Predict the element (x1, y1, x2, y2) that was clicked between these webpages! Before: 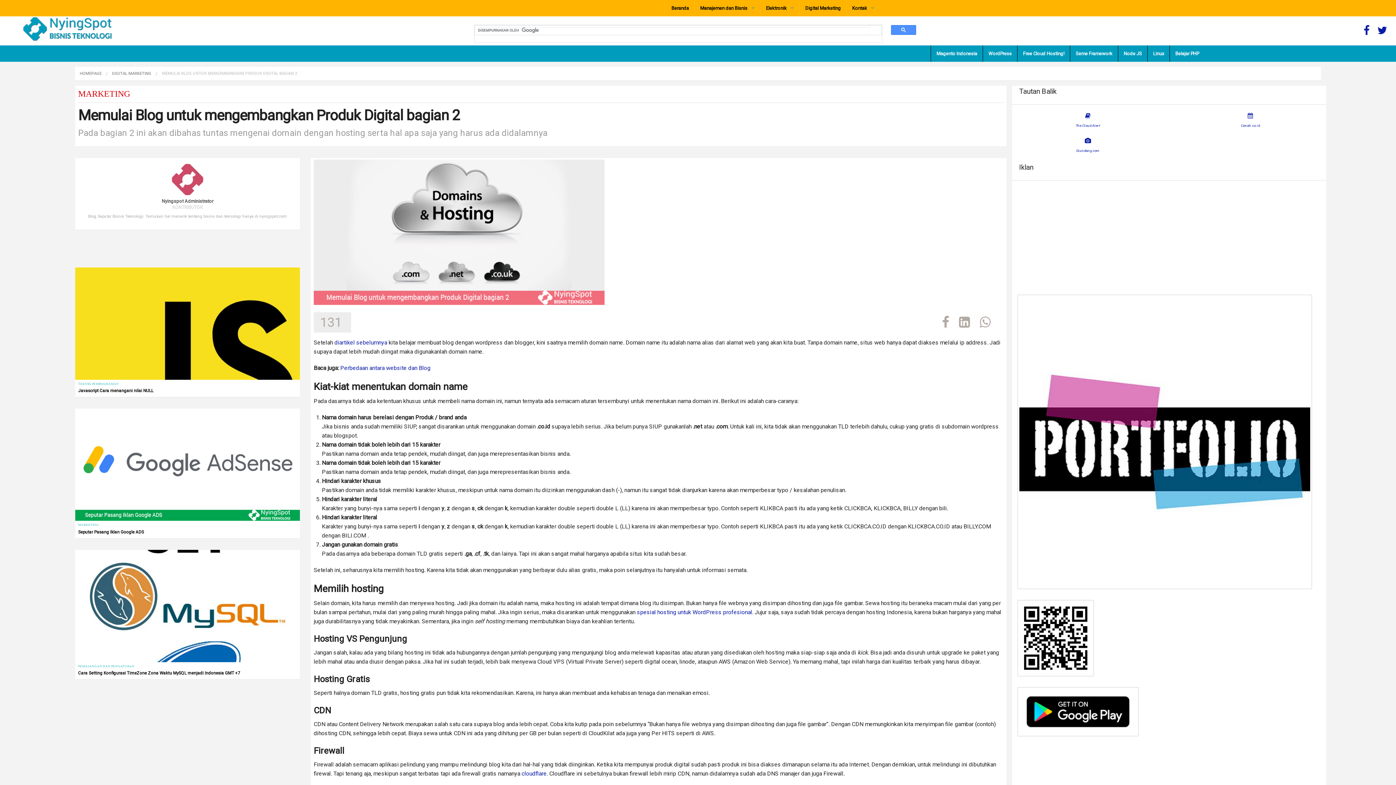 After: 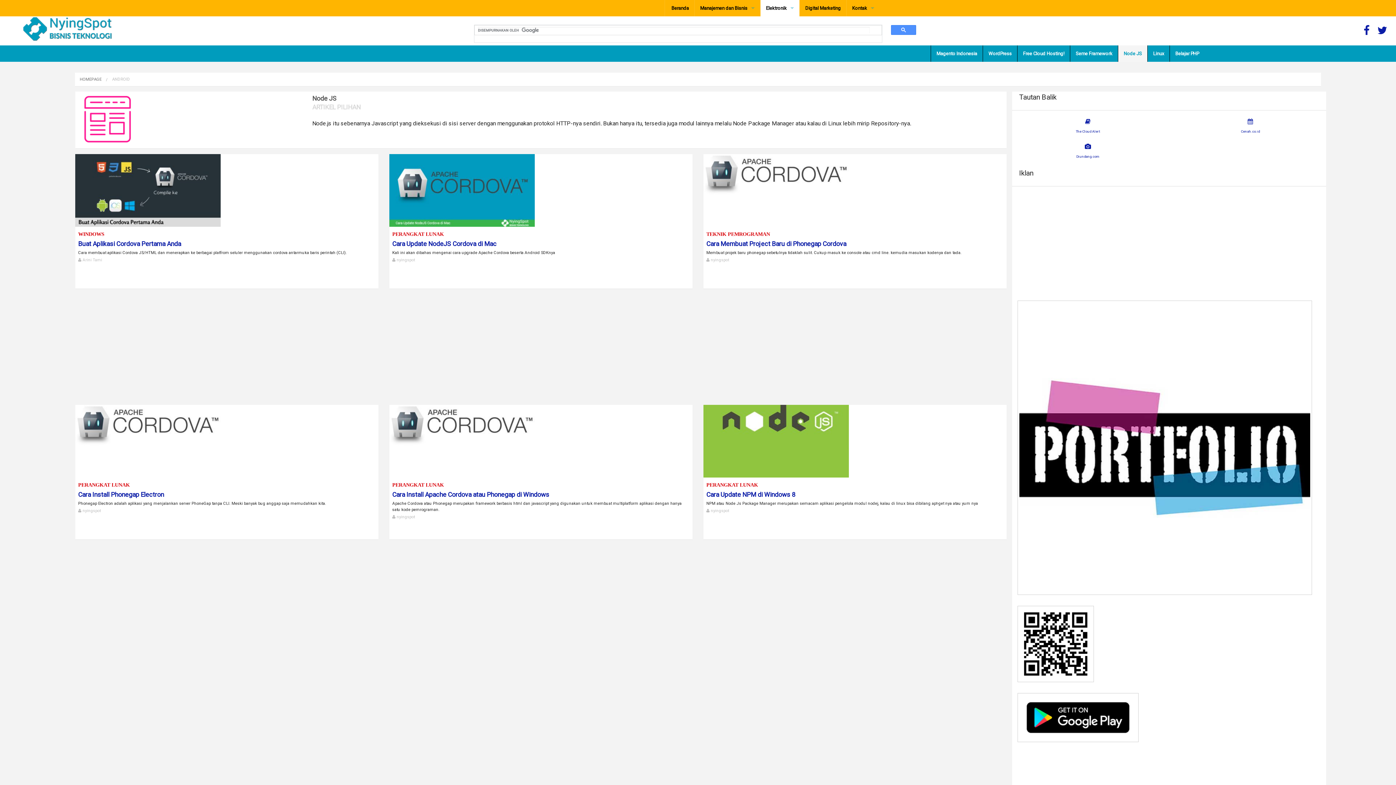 Action: bbox: (1118, 45, 1147, 61) label: Node JS